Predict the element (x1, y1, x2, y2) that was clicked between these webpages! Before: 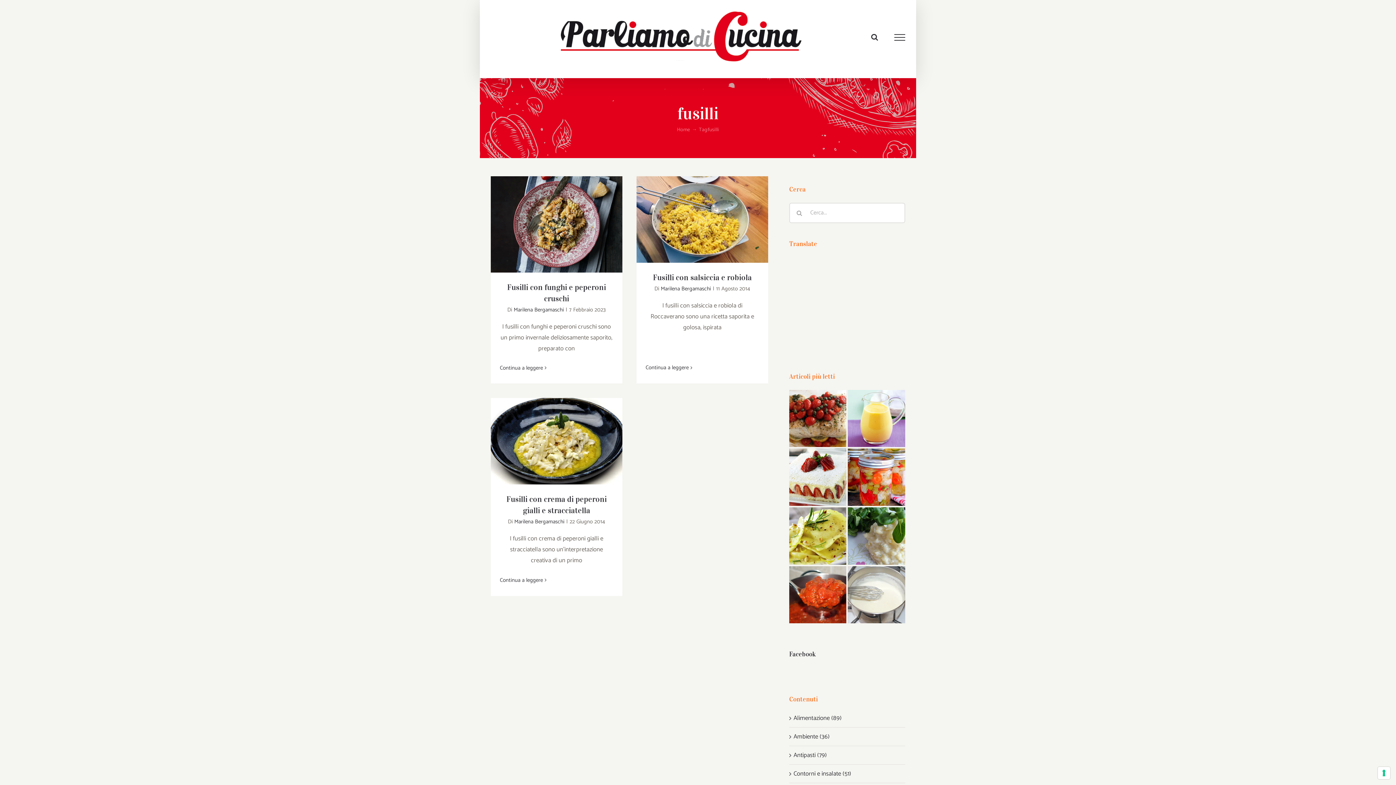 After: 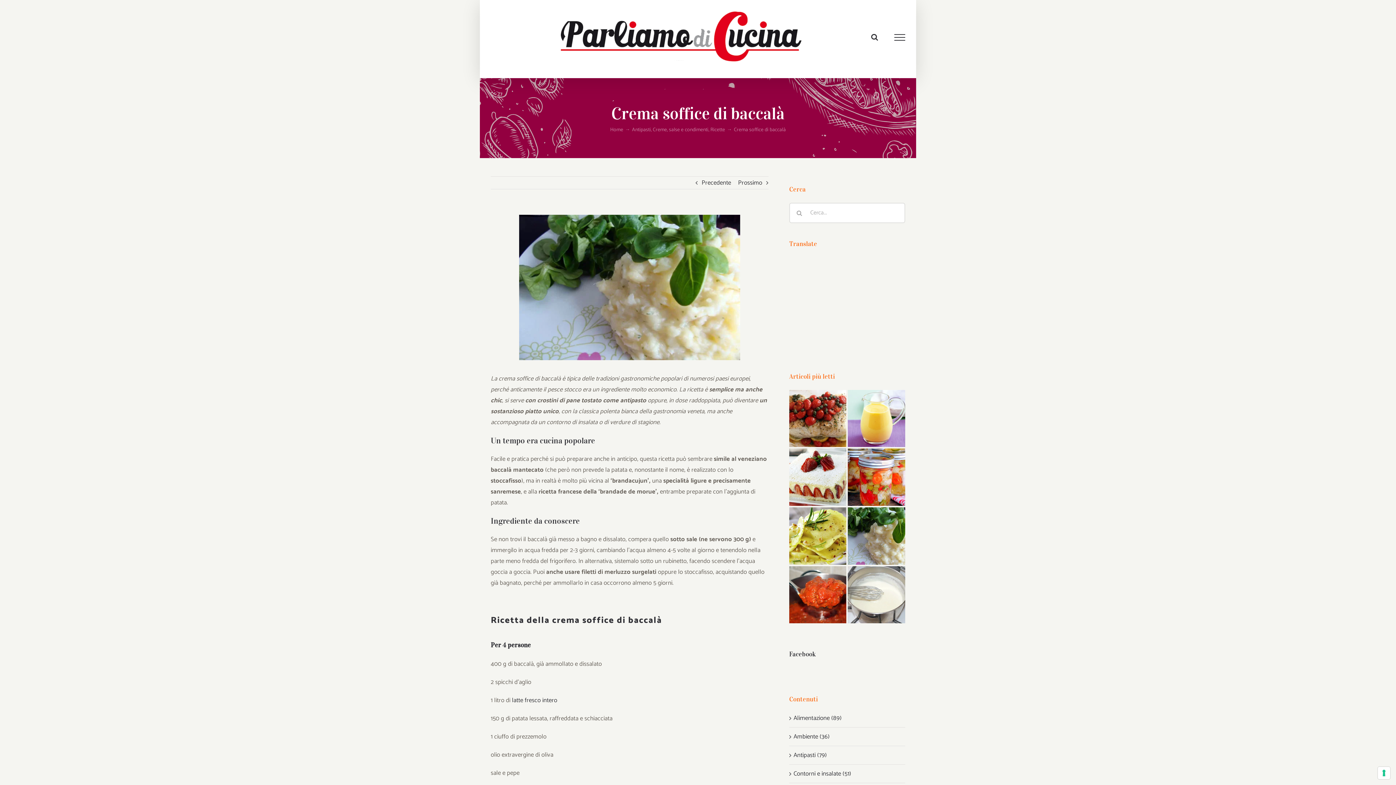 Action: bbox: (848, 507, 905, 564)